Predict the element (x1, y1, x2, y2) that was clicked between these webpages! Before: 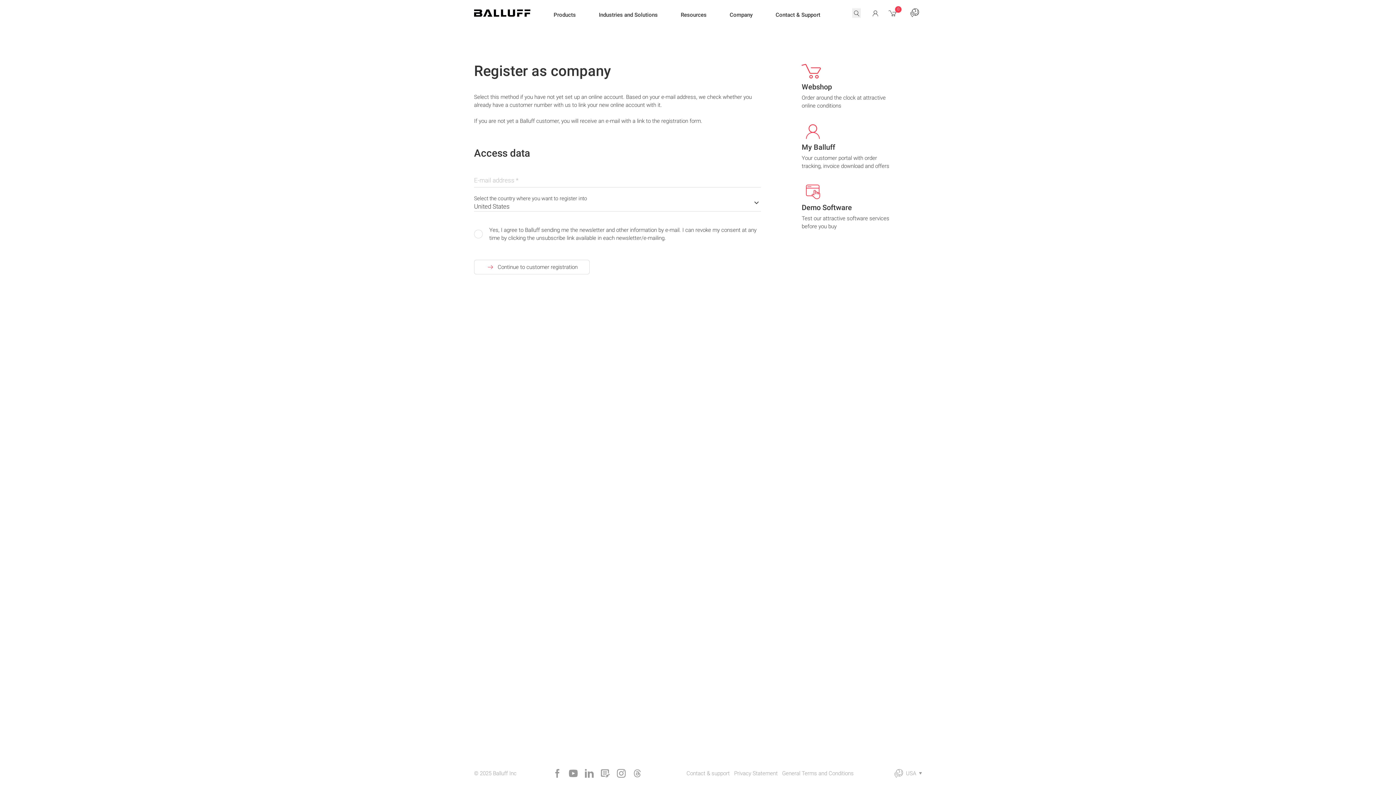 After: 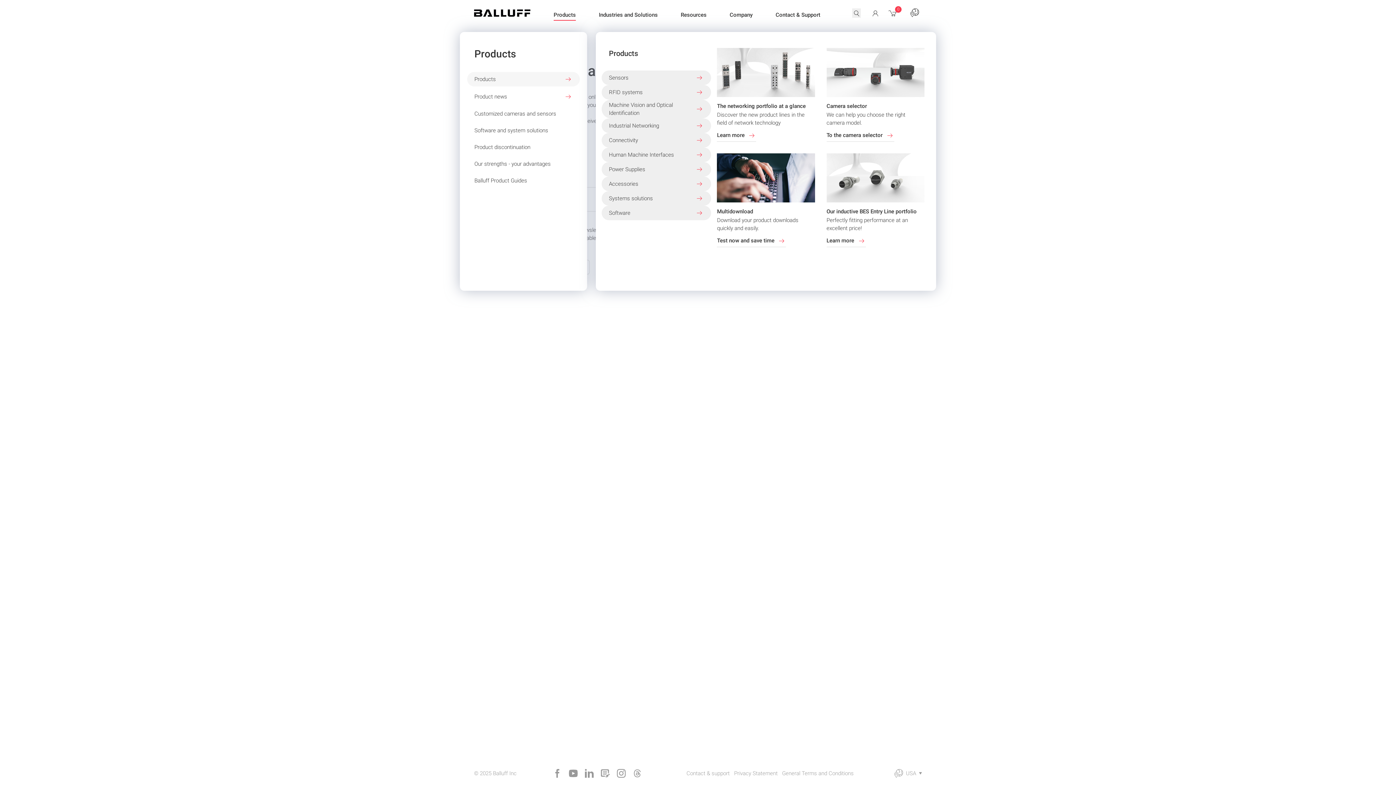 Action: bbox: (553, 1, 575, 27) label: Products